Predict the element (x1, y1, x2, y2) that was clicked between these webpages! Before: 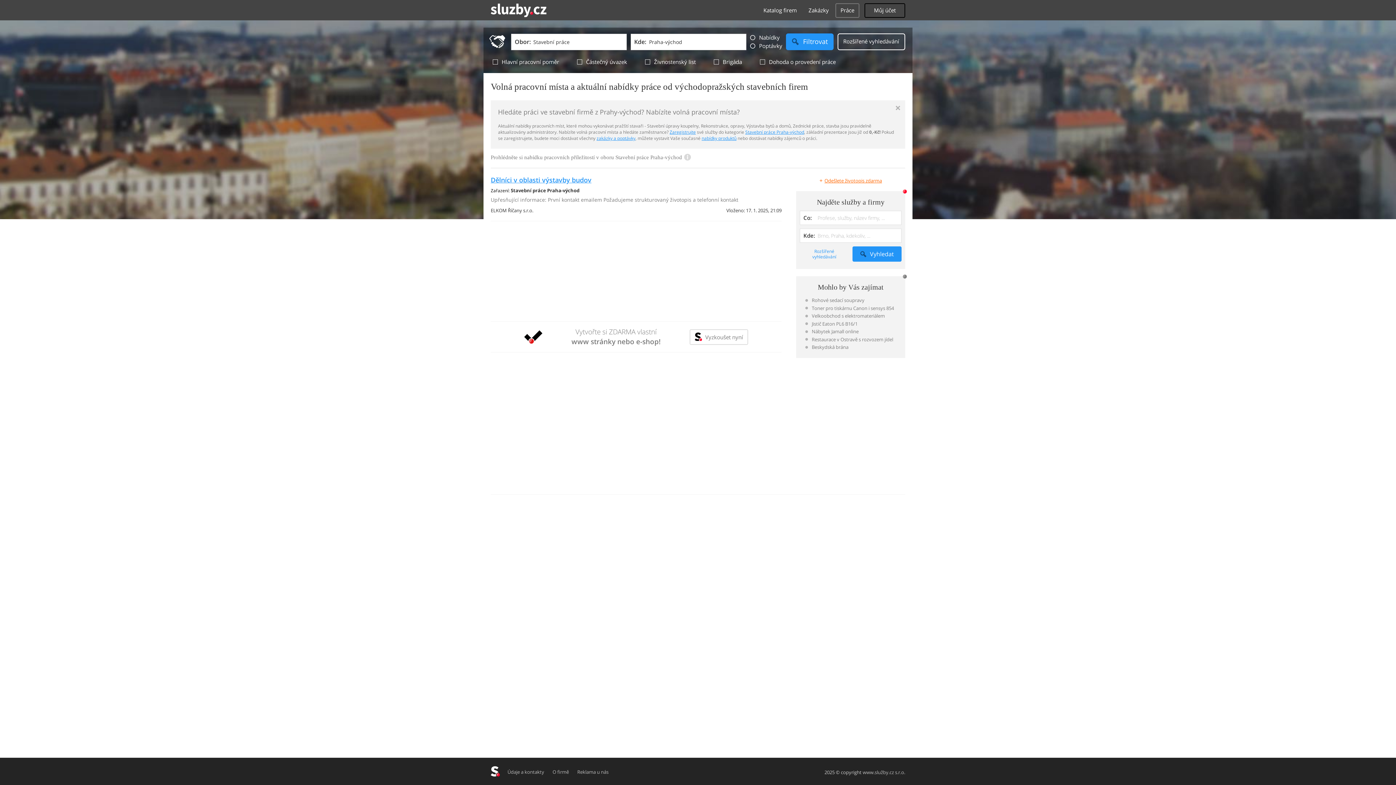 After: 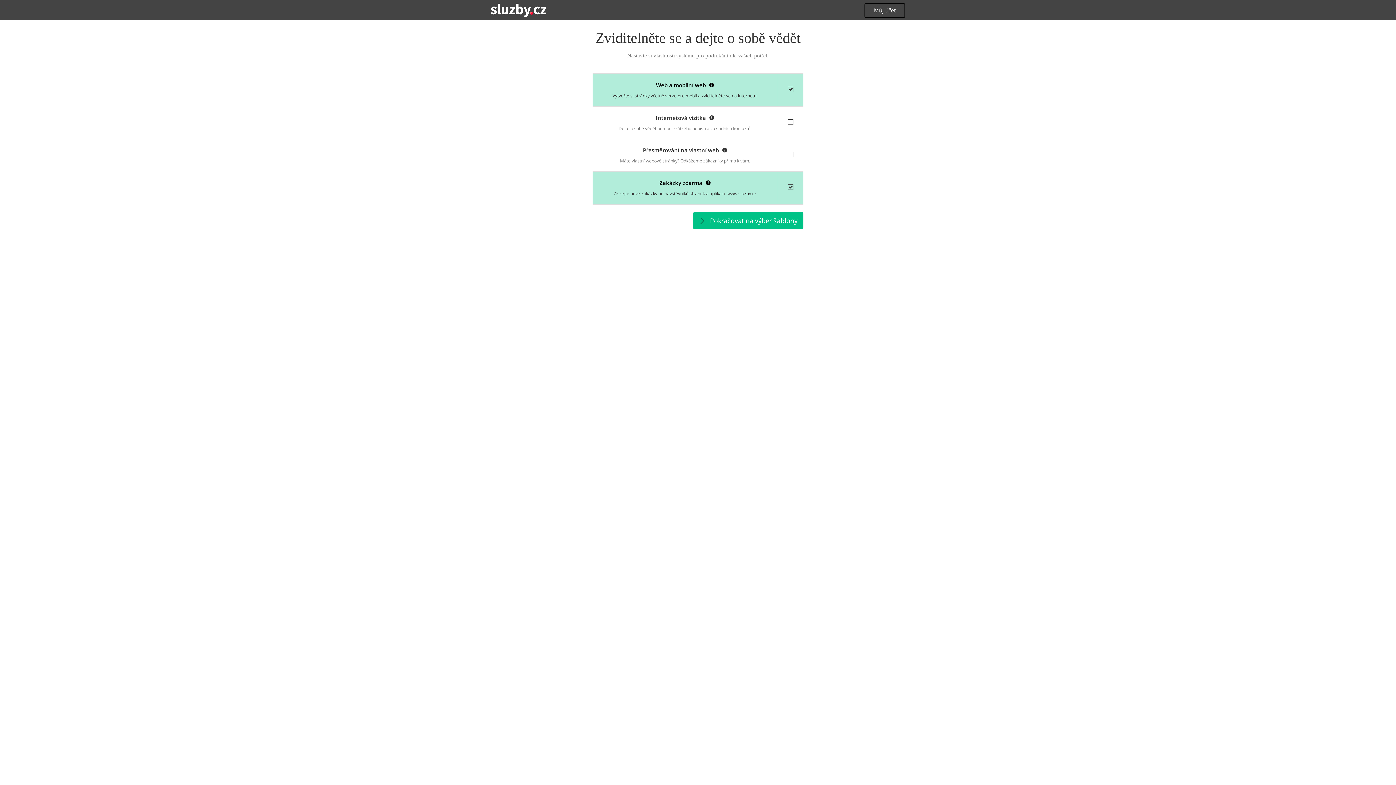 Action: label: 	
Vytvořte si ZDARMA vlastní
www stránky nebo e-shop!
	 Vyzkoušet nyní bbox: (490, 321, 781, 352)